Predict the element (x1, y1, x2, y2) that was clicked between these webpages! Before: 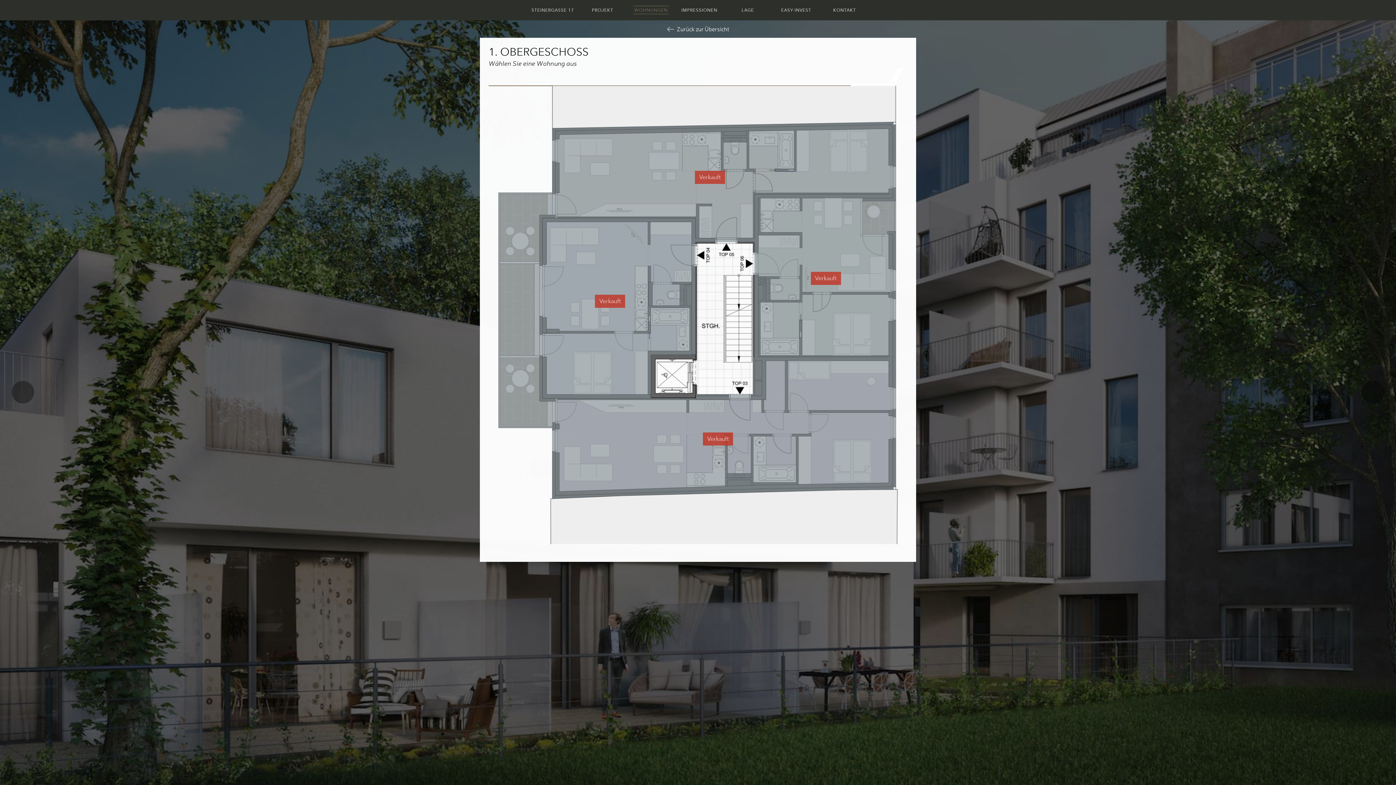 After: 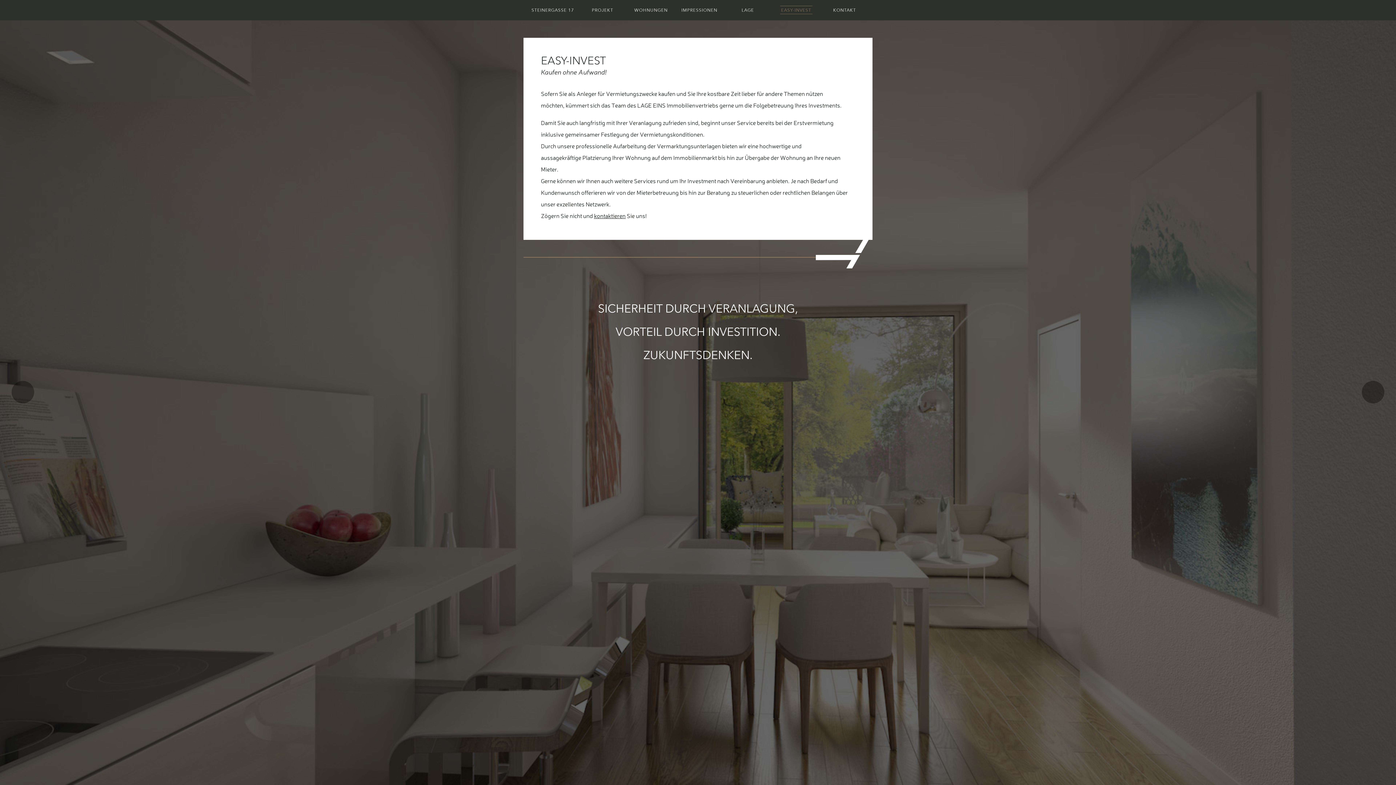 Action: label: EASY-INVEST bbox: (772, 0, 820, 20)